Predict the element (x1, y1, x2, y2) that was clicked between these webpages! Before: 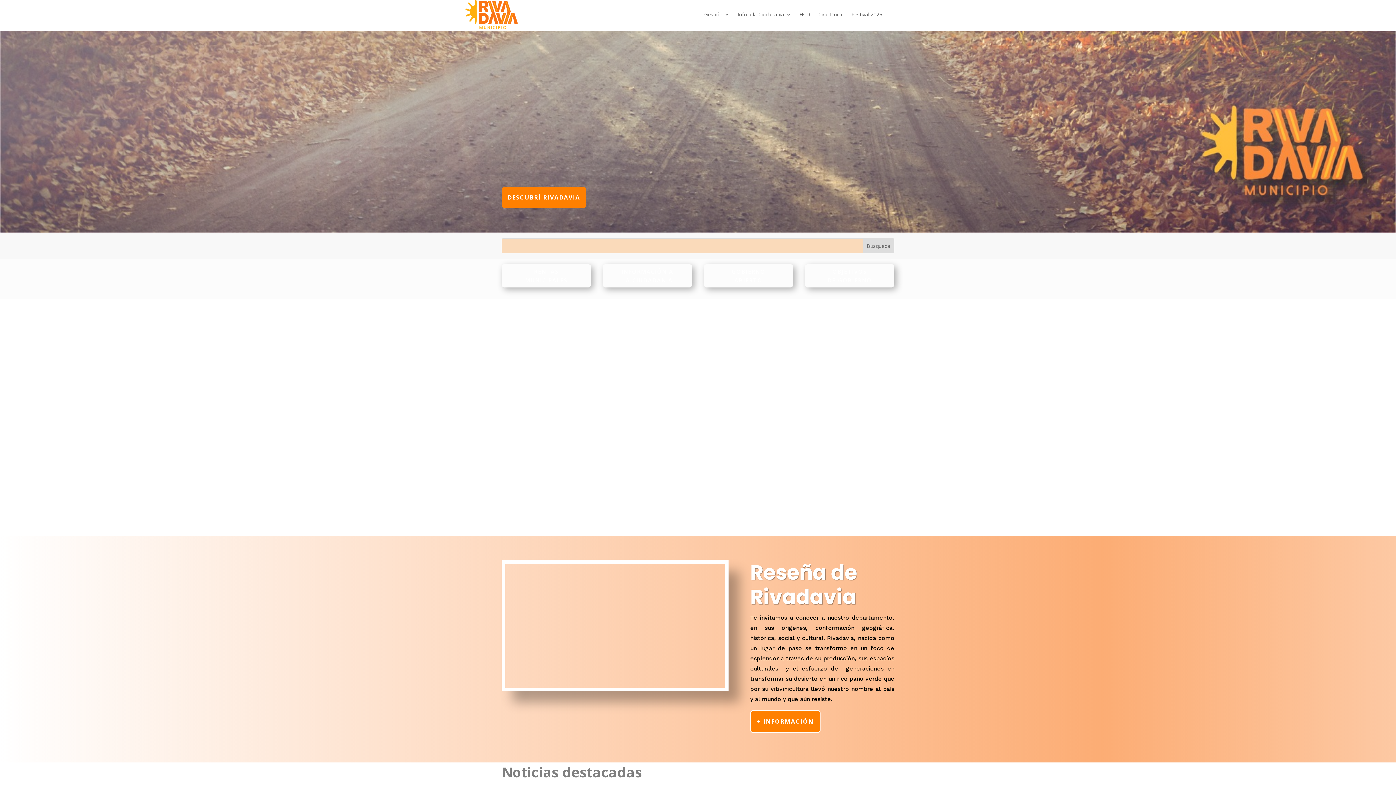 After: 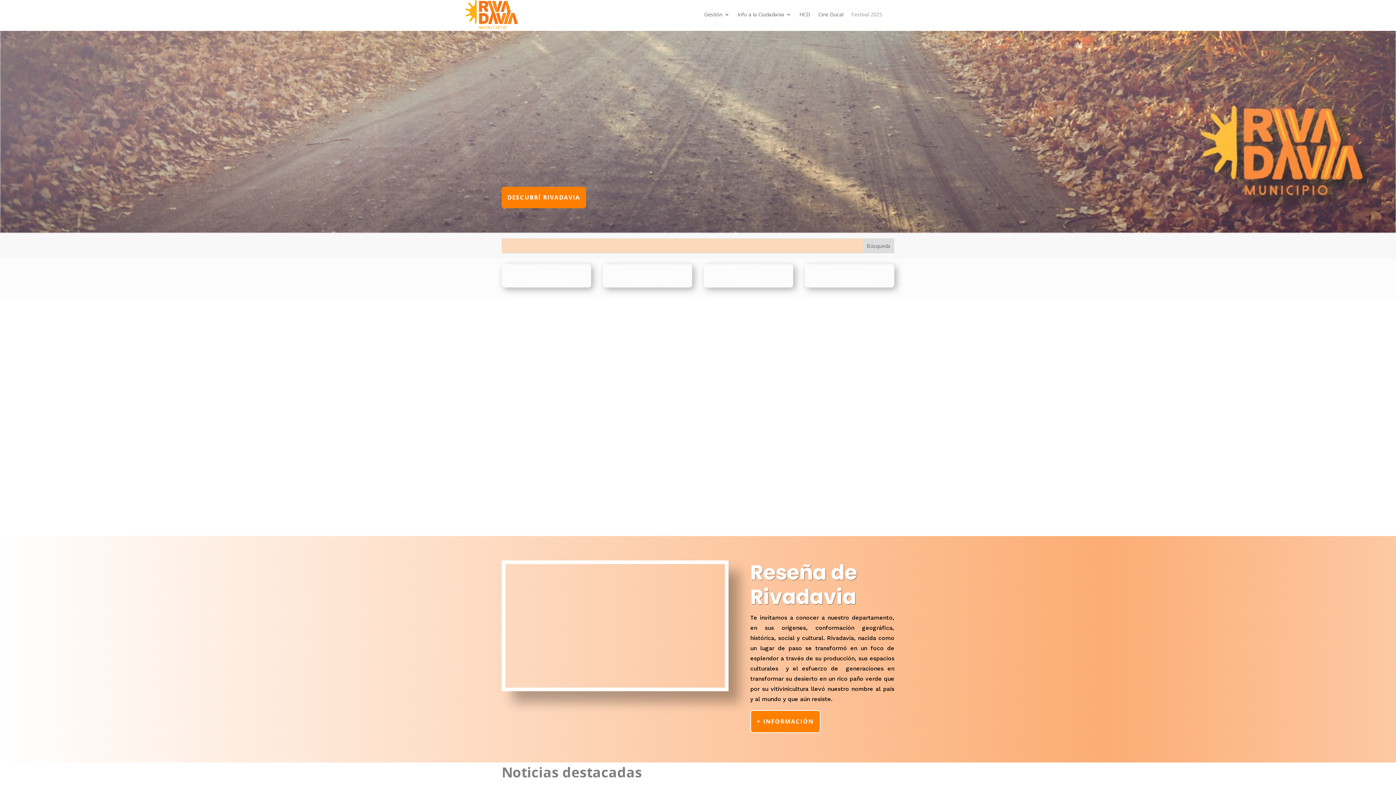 Action: bbox: (851, 0, 882, 29) label: Festival 2025